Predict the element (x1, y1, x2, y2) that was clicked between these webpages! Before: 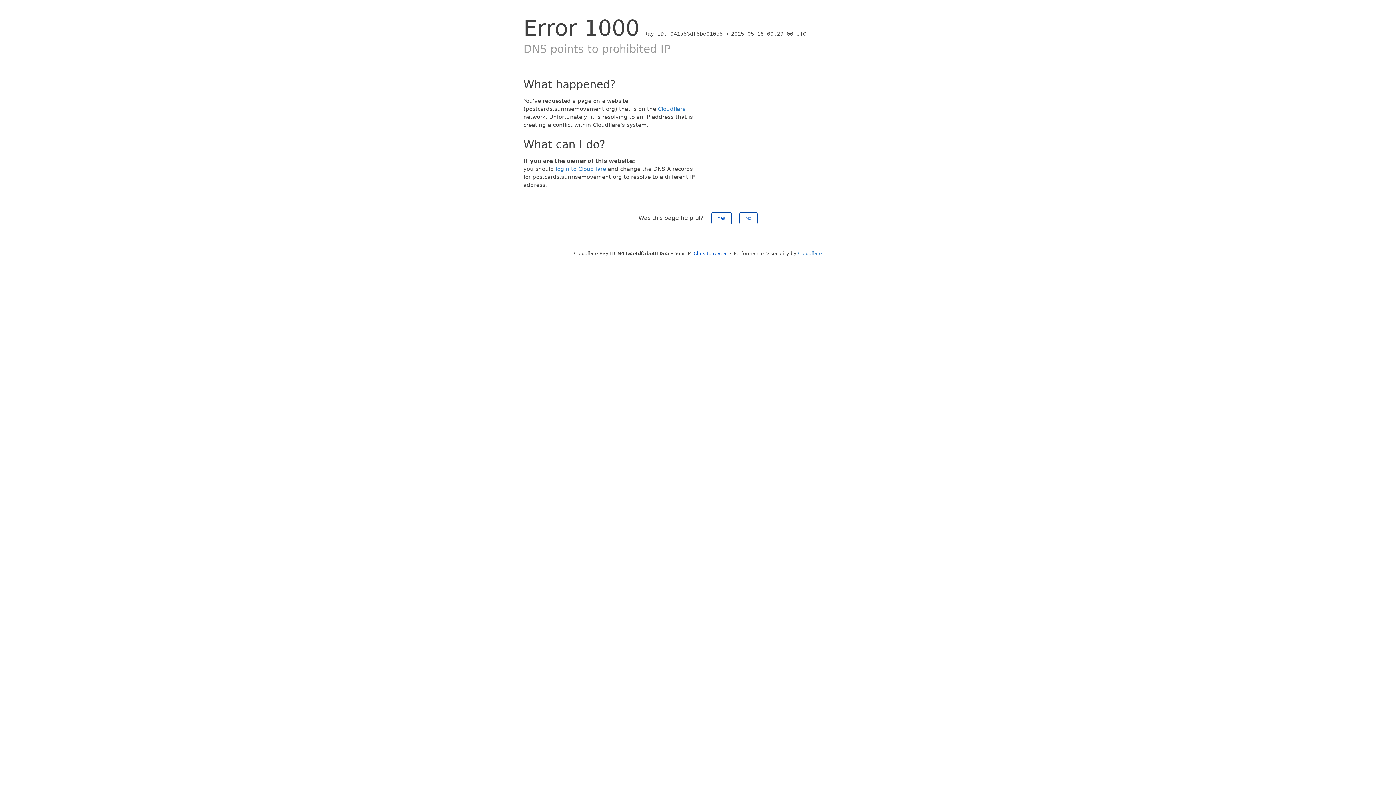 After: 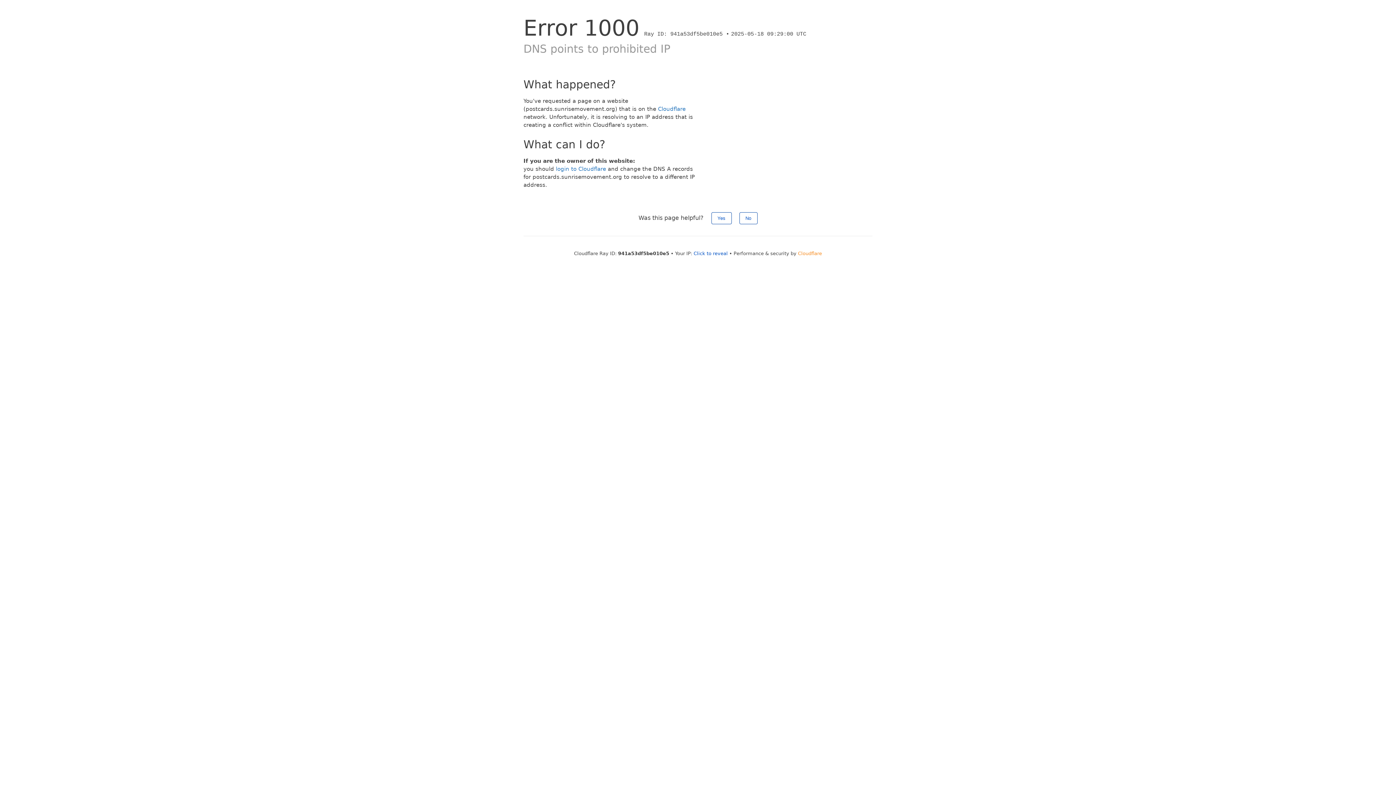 Action: label: Cloudflare bbox: (798, 250, 822, 256)